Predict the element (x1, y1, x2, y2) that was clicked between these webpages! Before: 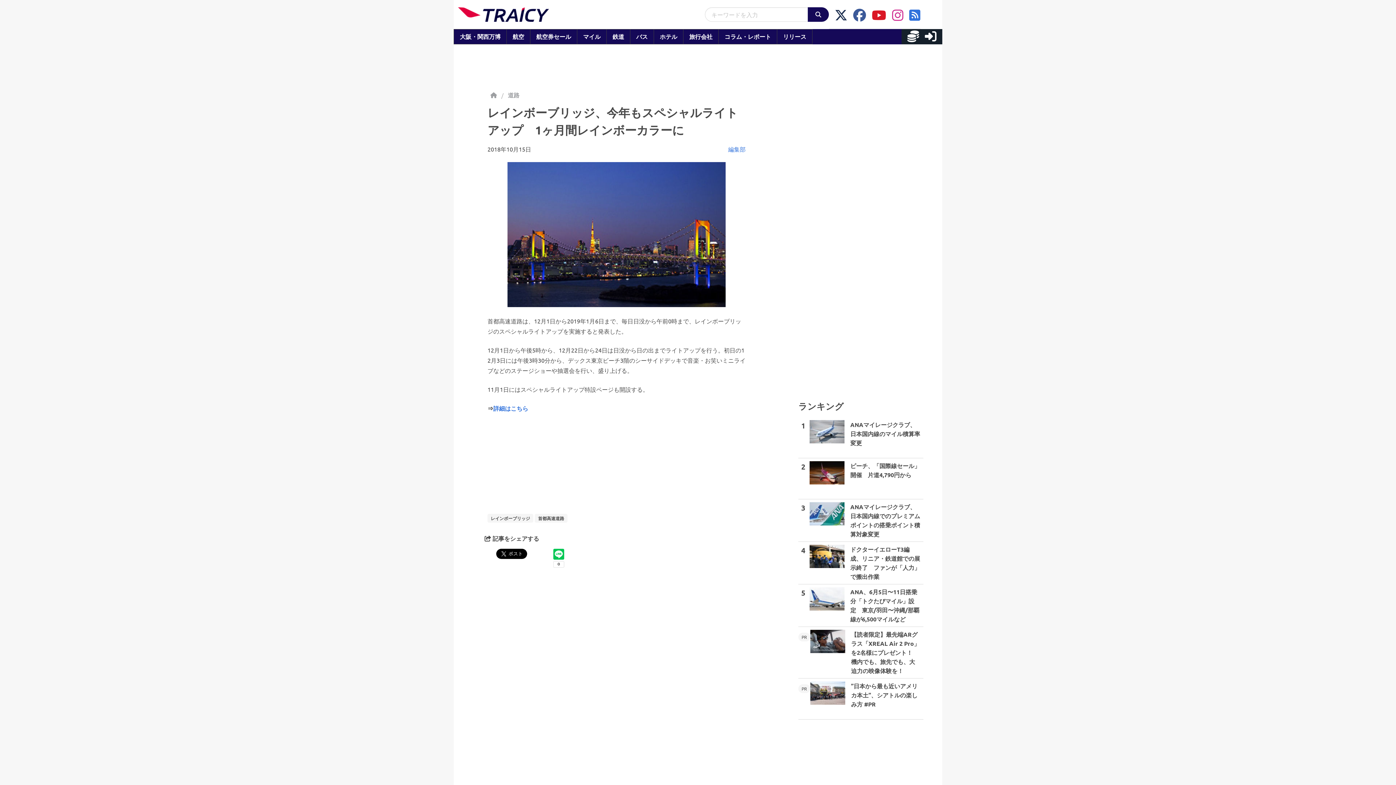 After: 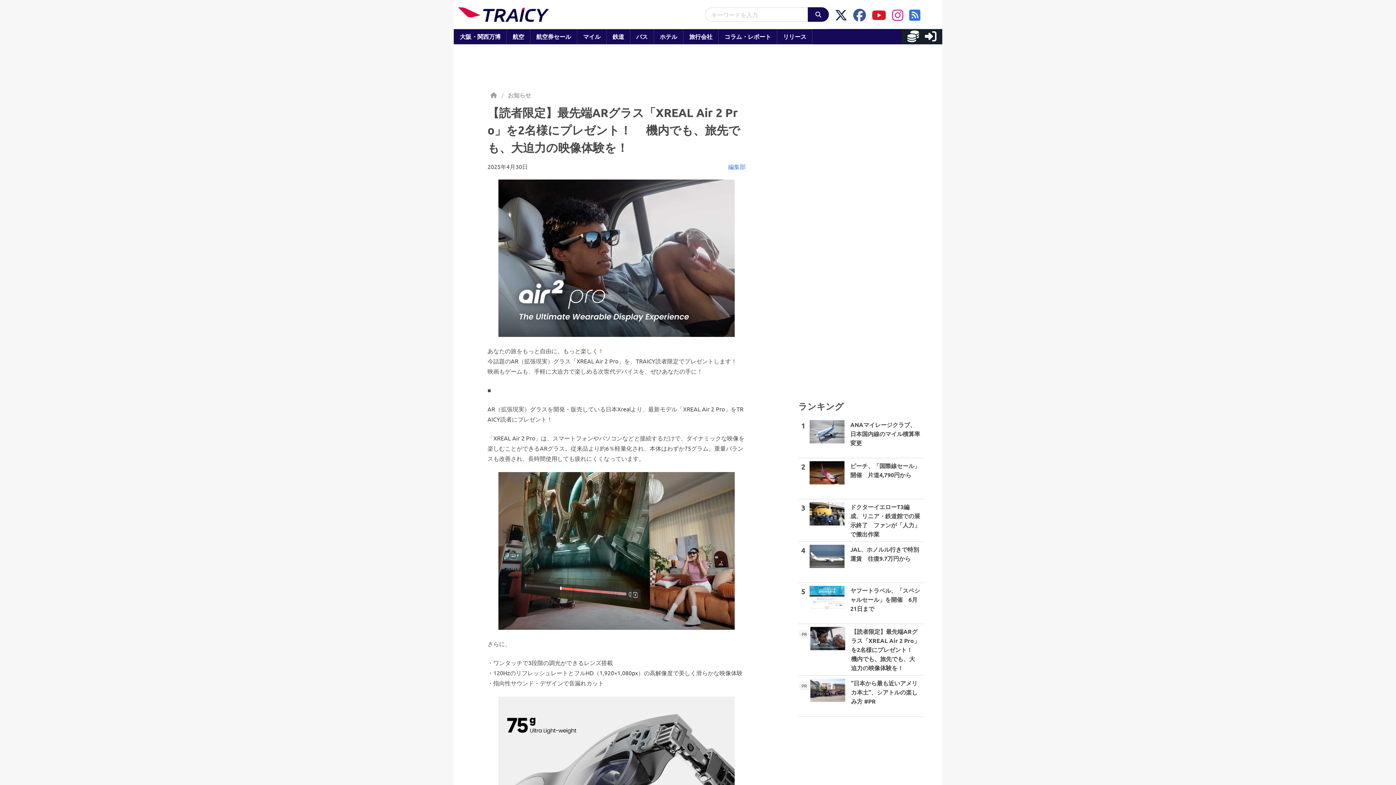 Action: label: PR

【読者限定】最先端ARグラス「XREAL Air 2 Pro」を2名様にプレゼント！ 　機内でも、旅先でも、大迫力の映像体験を！ bbox: (798, 627, 923, 678)